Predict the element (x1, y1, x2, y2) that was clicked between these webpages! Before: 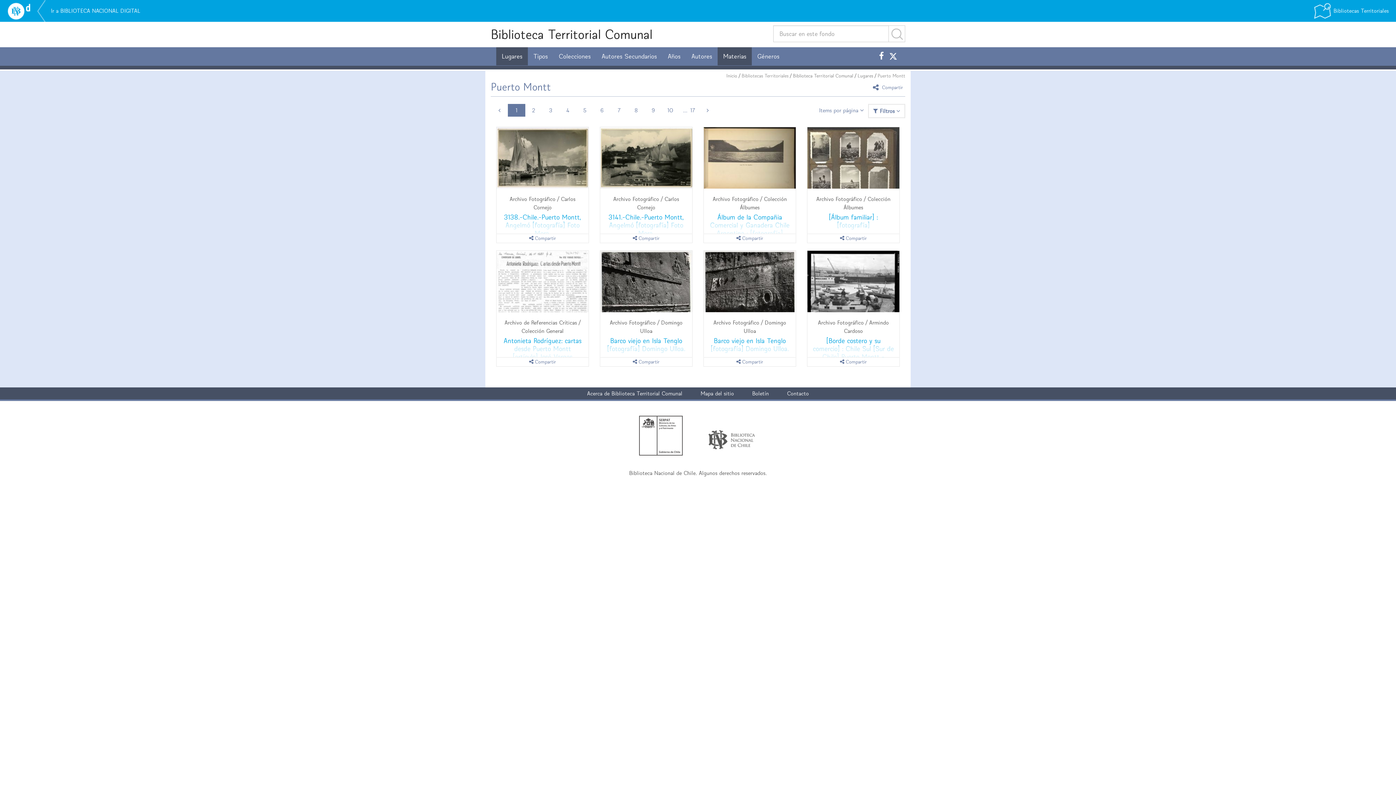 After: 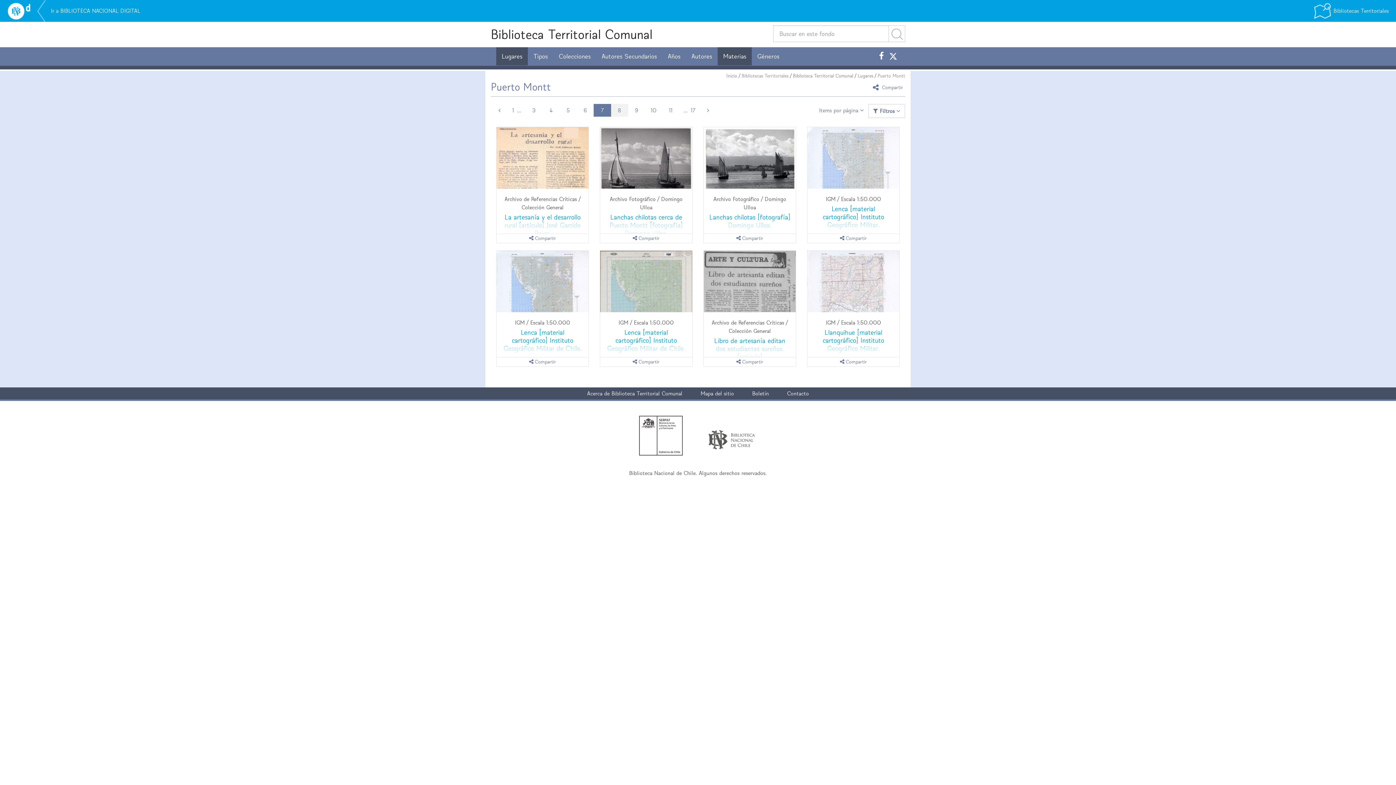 Action: label: 7 bbox: (610, 104, 628, 116)